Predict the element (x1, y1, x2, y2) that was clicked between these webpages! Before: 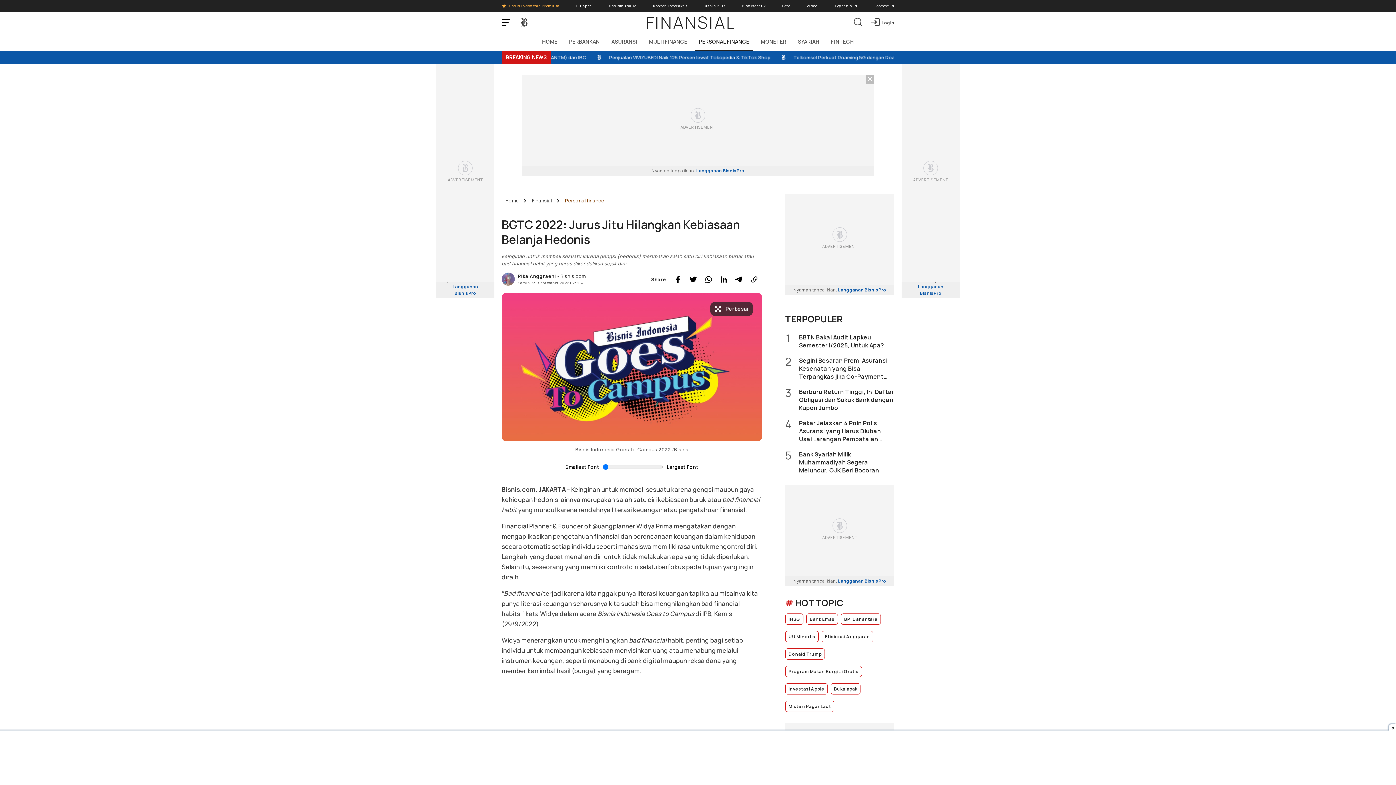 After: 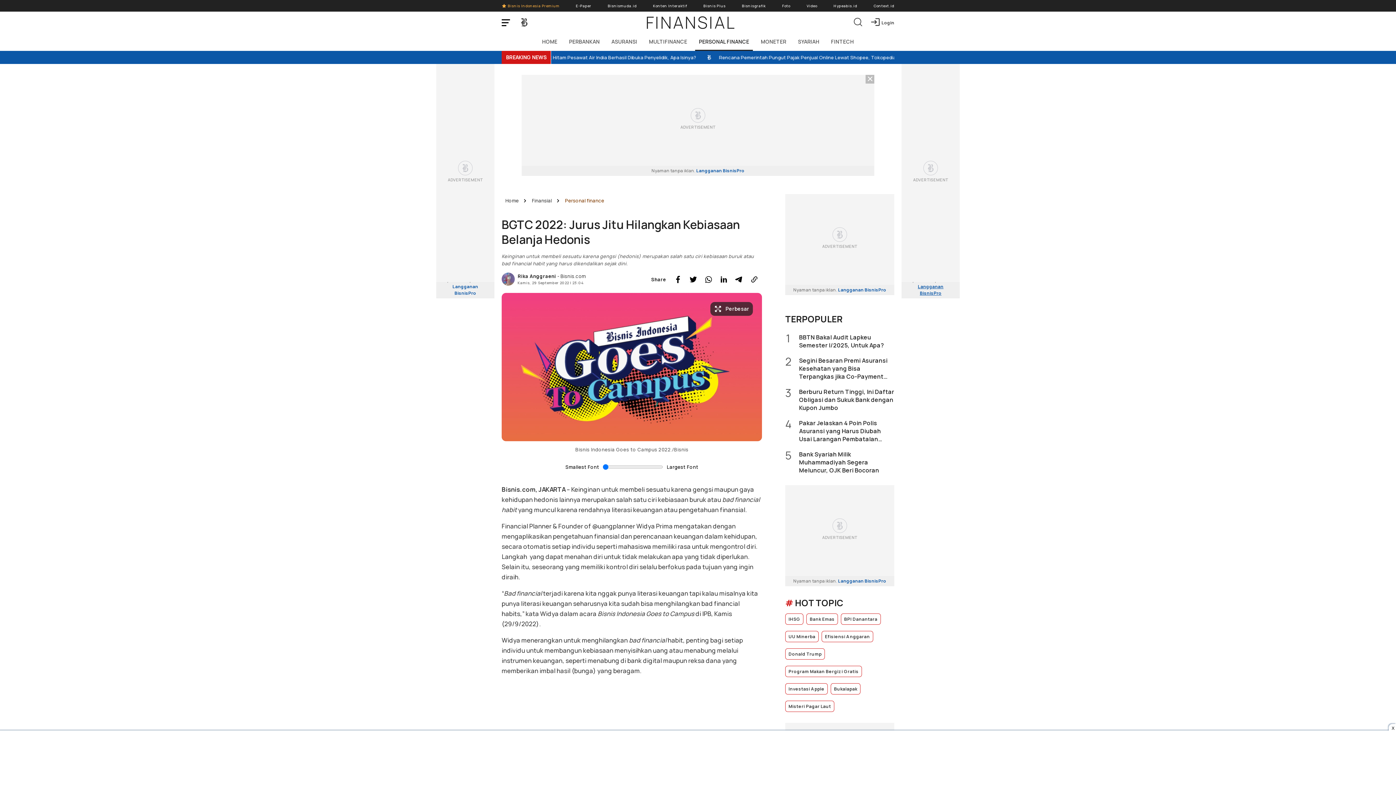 Action: bbox: (901, 275, 960, 298) label: Nyaman tanpa iklan. Langganan BisnisPro